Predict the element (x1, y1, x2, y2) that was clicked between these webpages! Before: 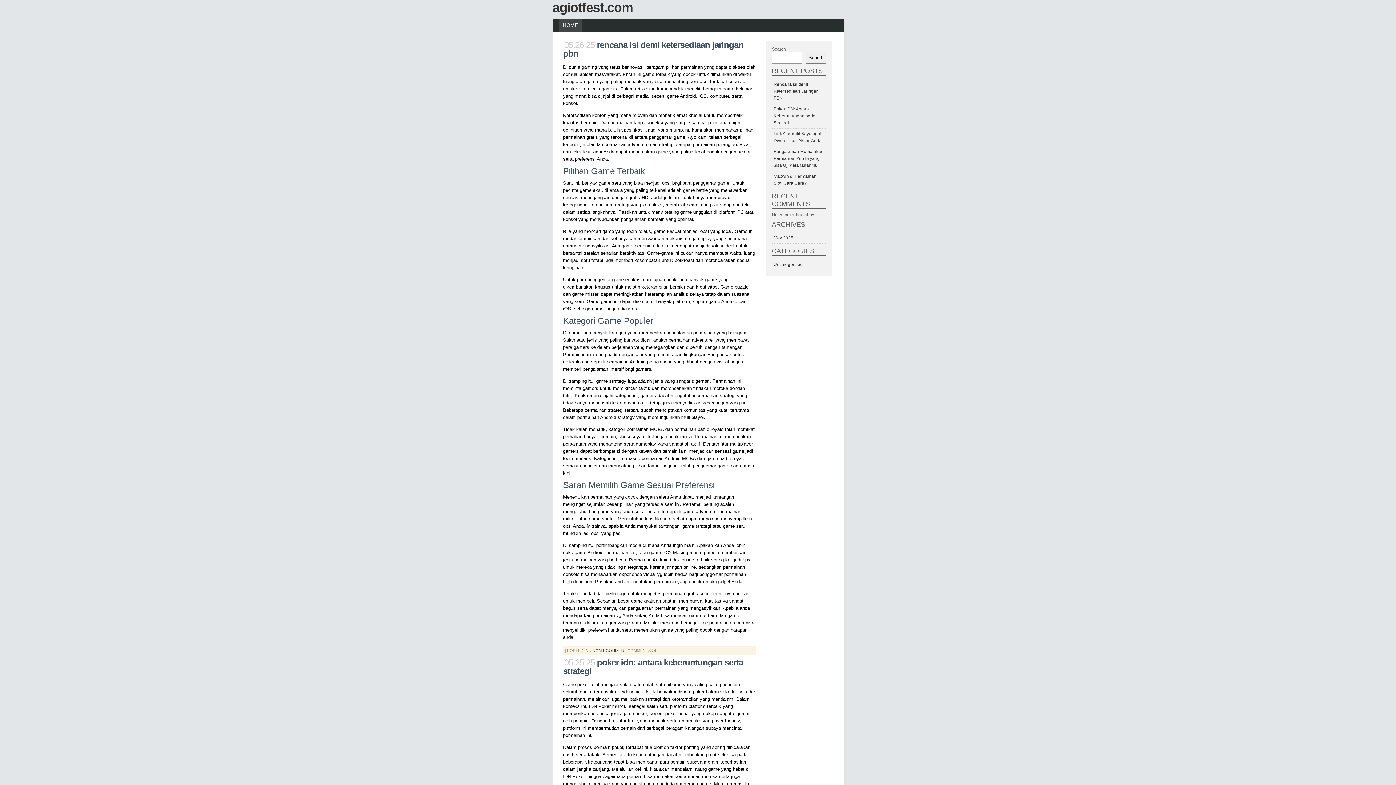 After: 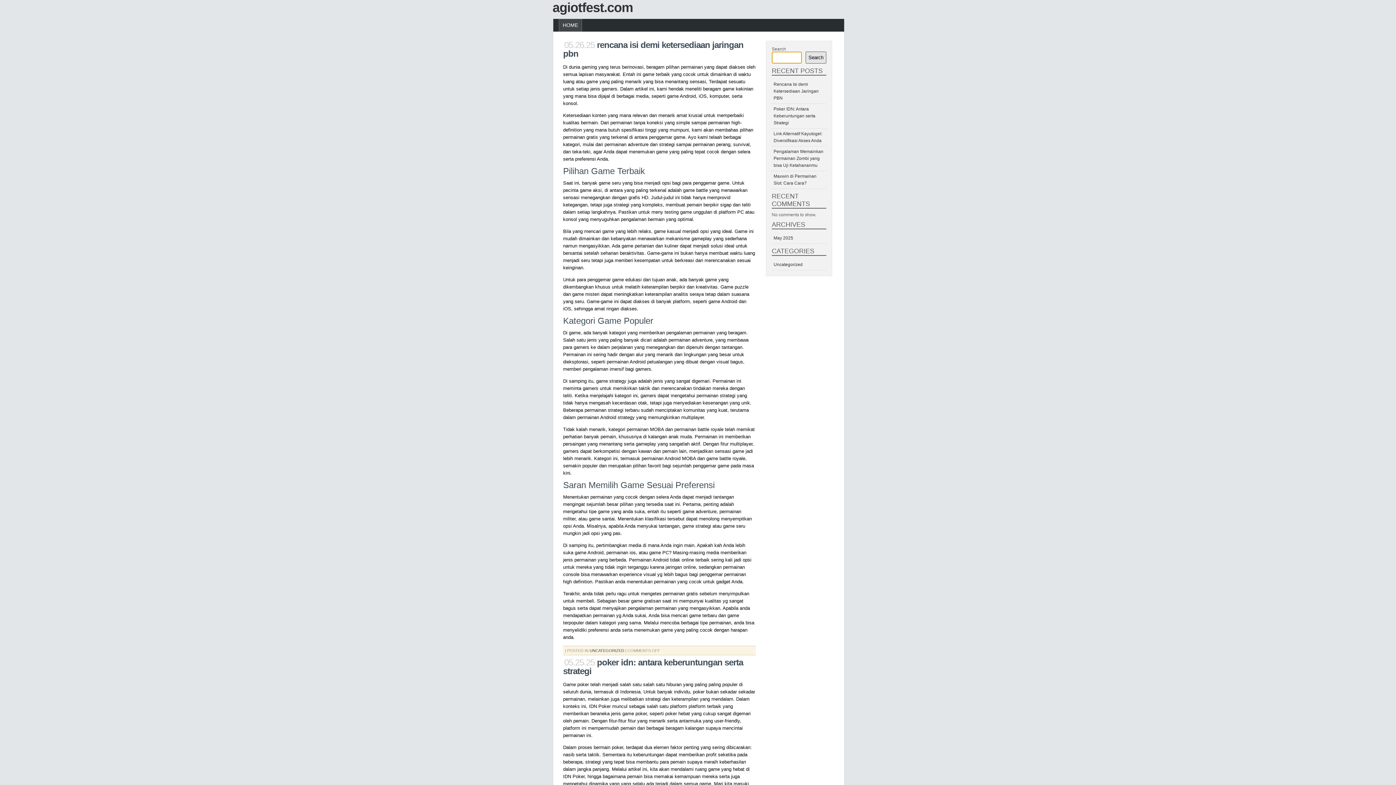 Action: bbox: (805, 51, 826, 63) label: Search